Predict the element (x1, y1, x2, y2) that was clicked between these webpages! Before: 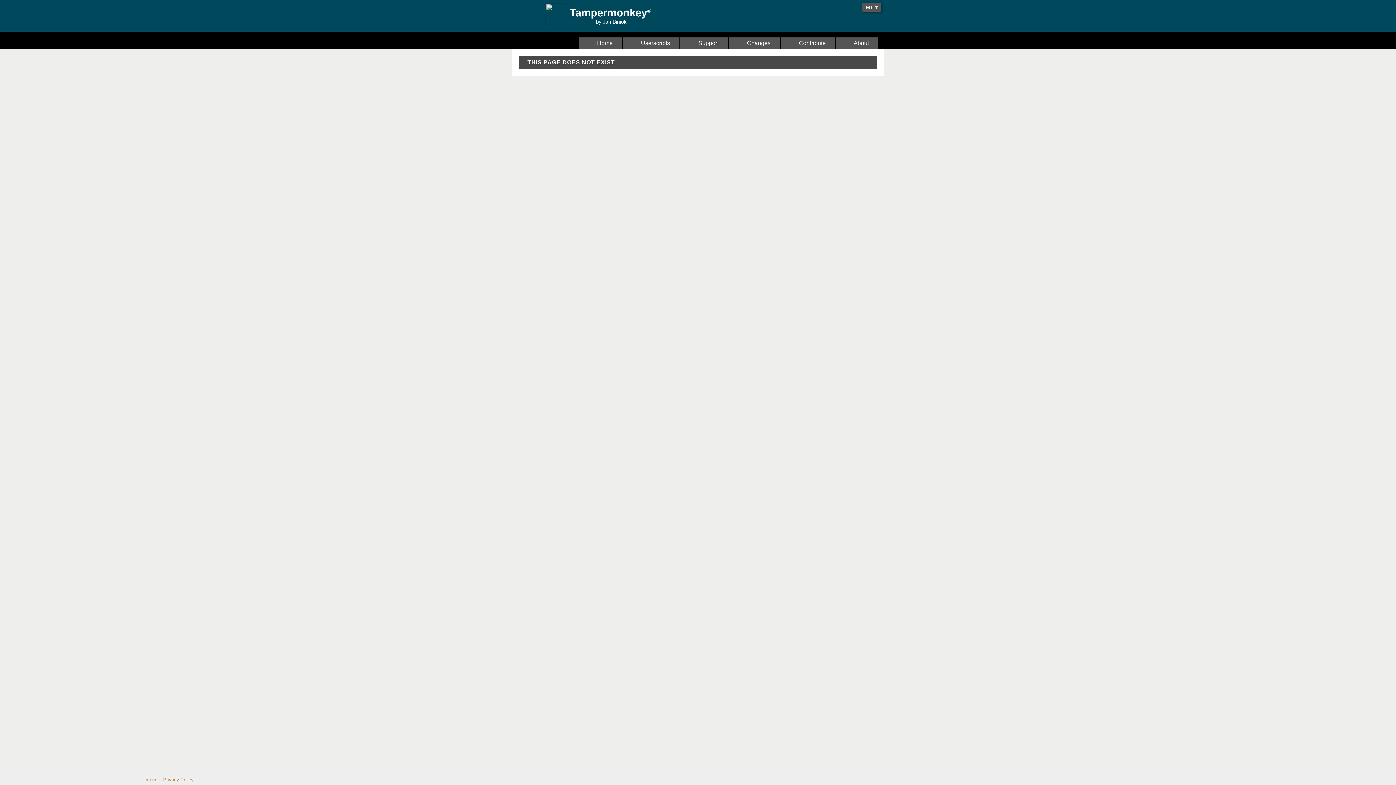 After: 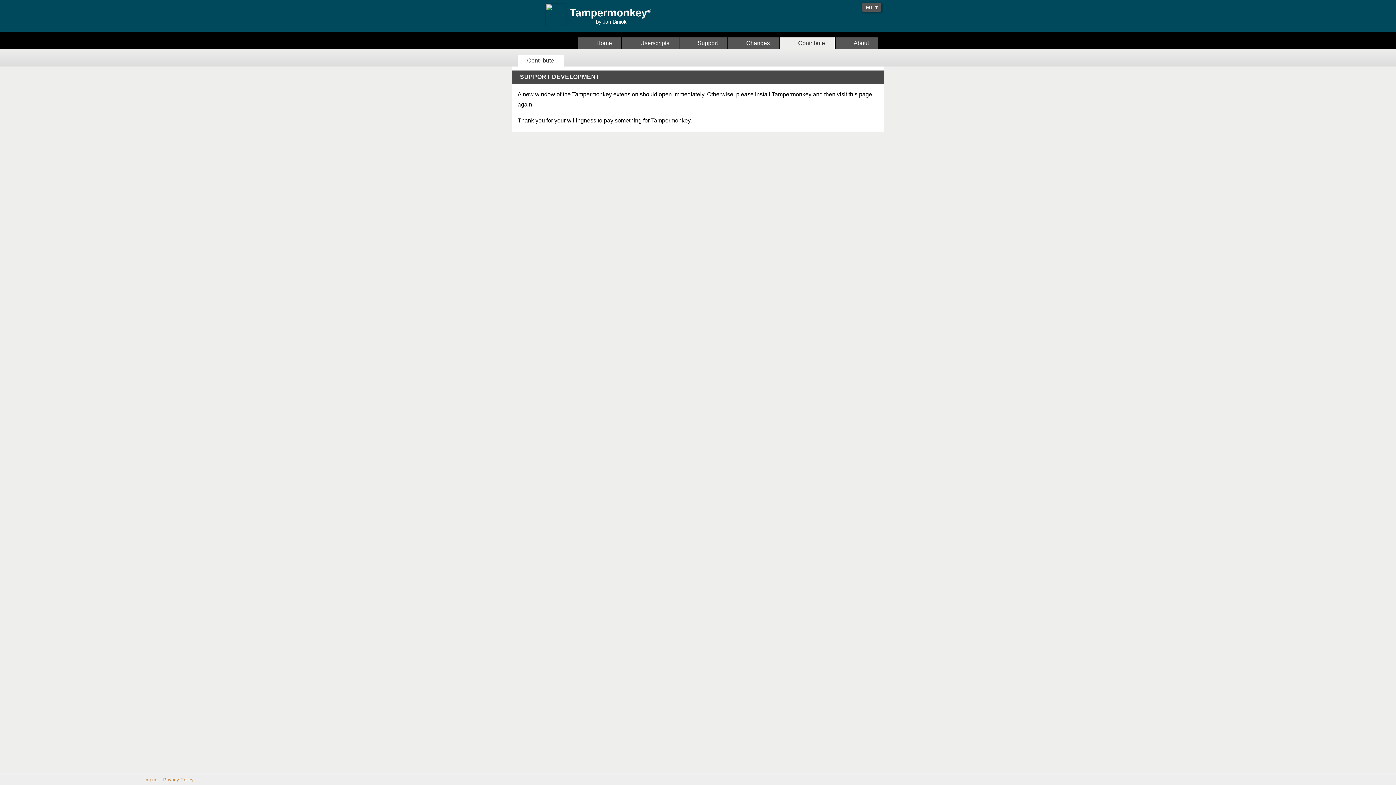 Action: bbox: (780, 37, 835, 49) label:   Contribute